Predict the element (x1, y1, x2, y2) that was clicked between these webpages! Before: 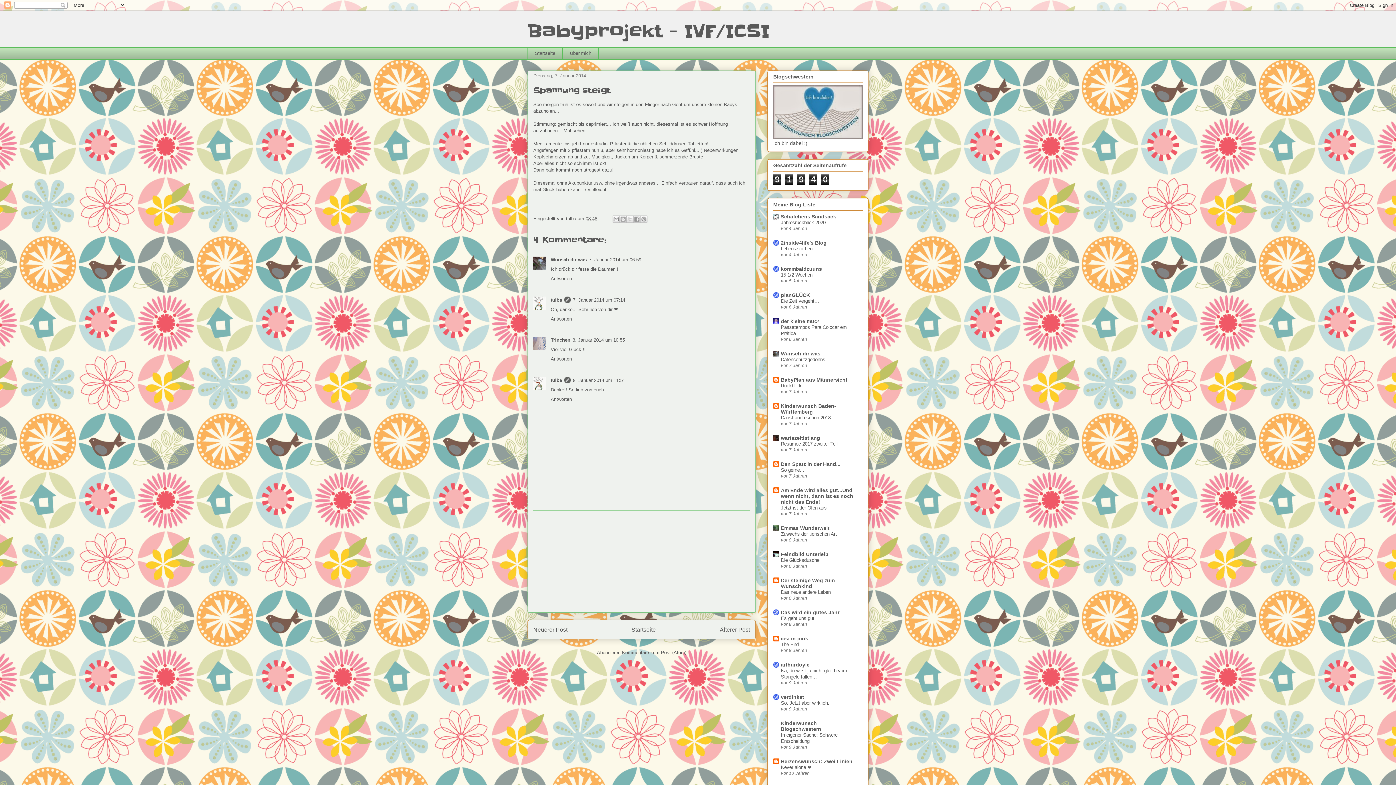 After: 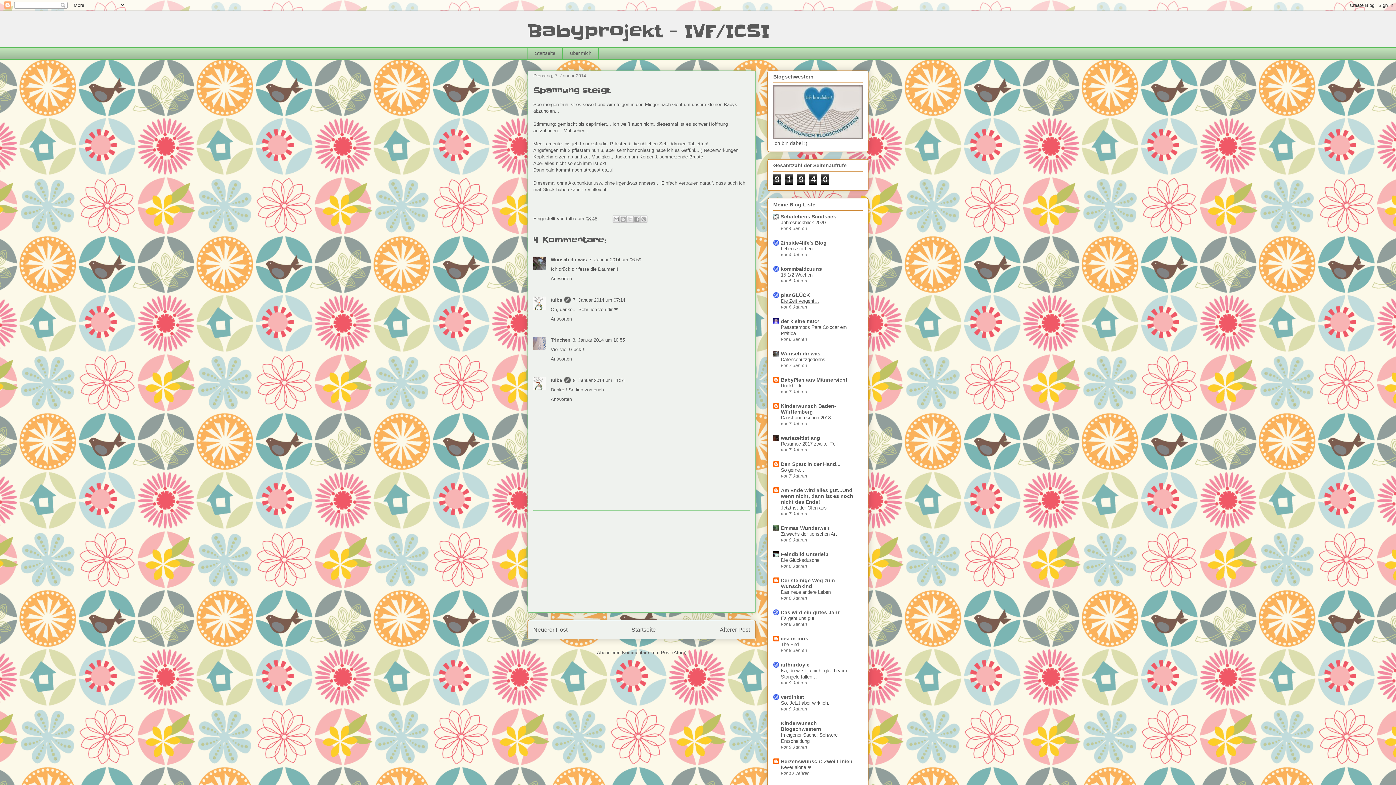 Action: bbox: (781, 298, 819, 303) label: Die Zeit vergeht…